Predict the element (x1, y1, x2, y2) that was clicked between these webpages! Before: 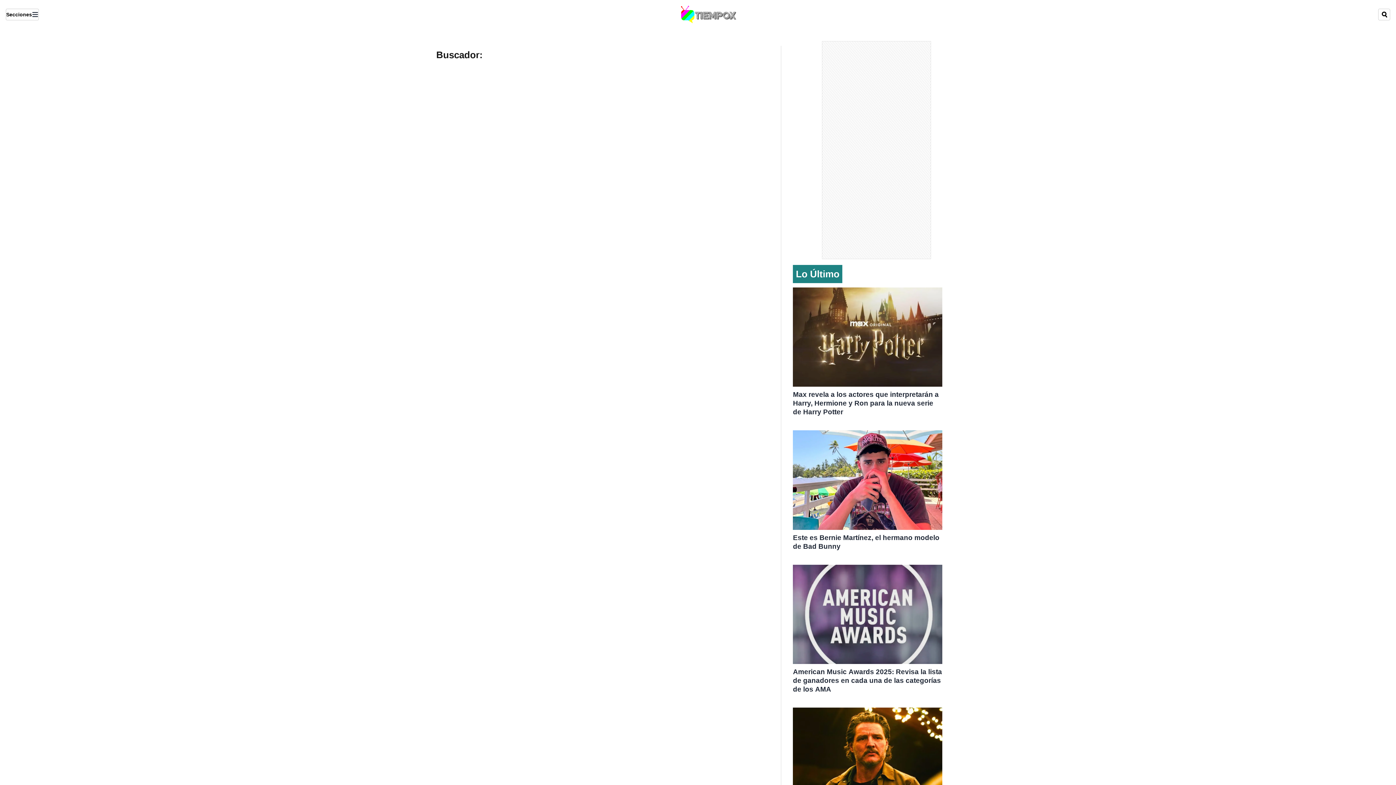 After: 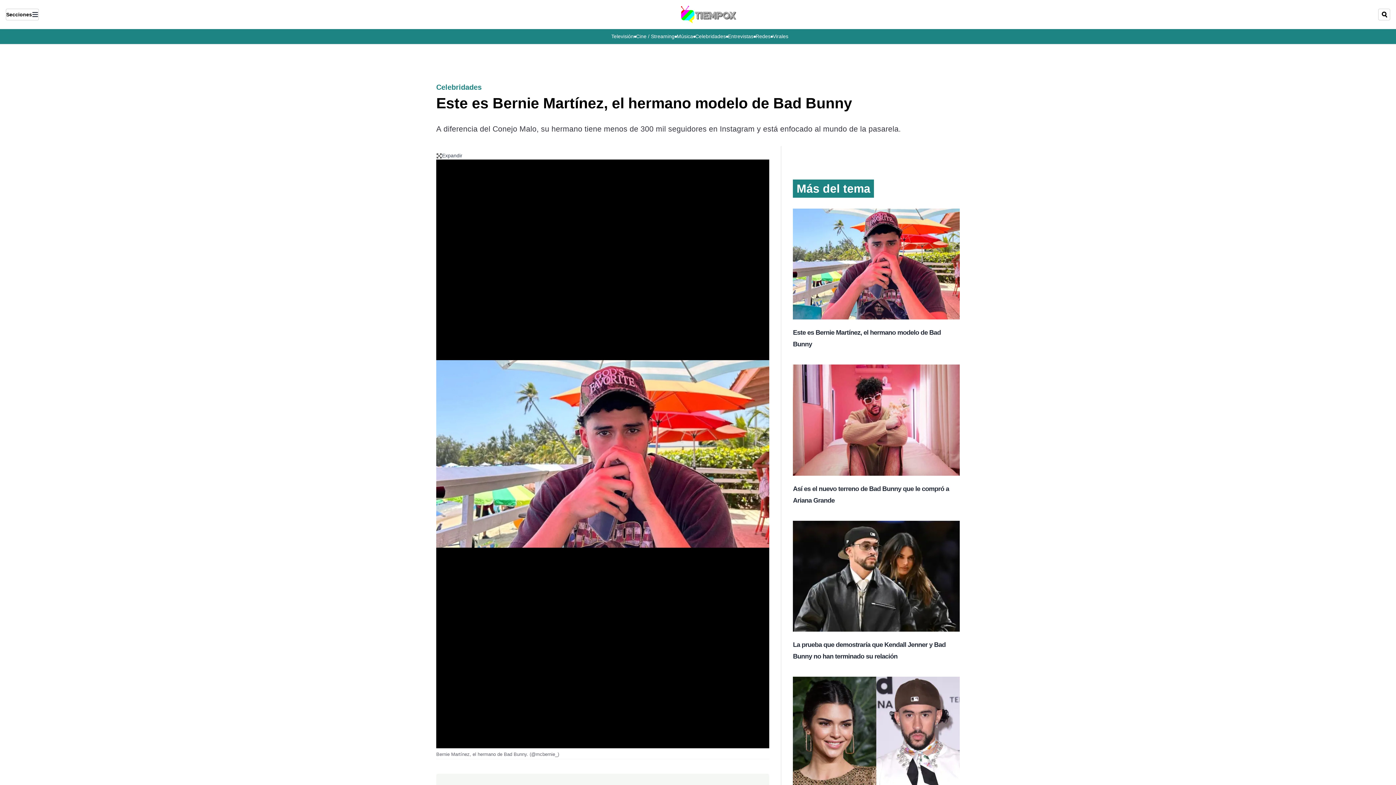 Action: bbox: (793, 430, 942, 530)